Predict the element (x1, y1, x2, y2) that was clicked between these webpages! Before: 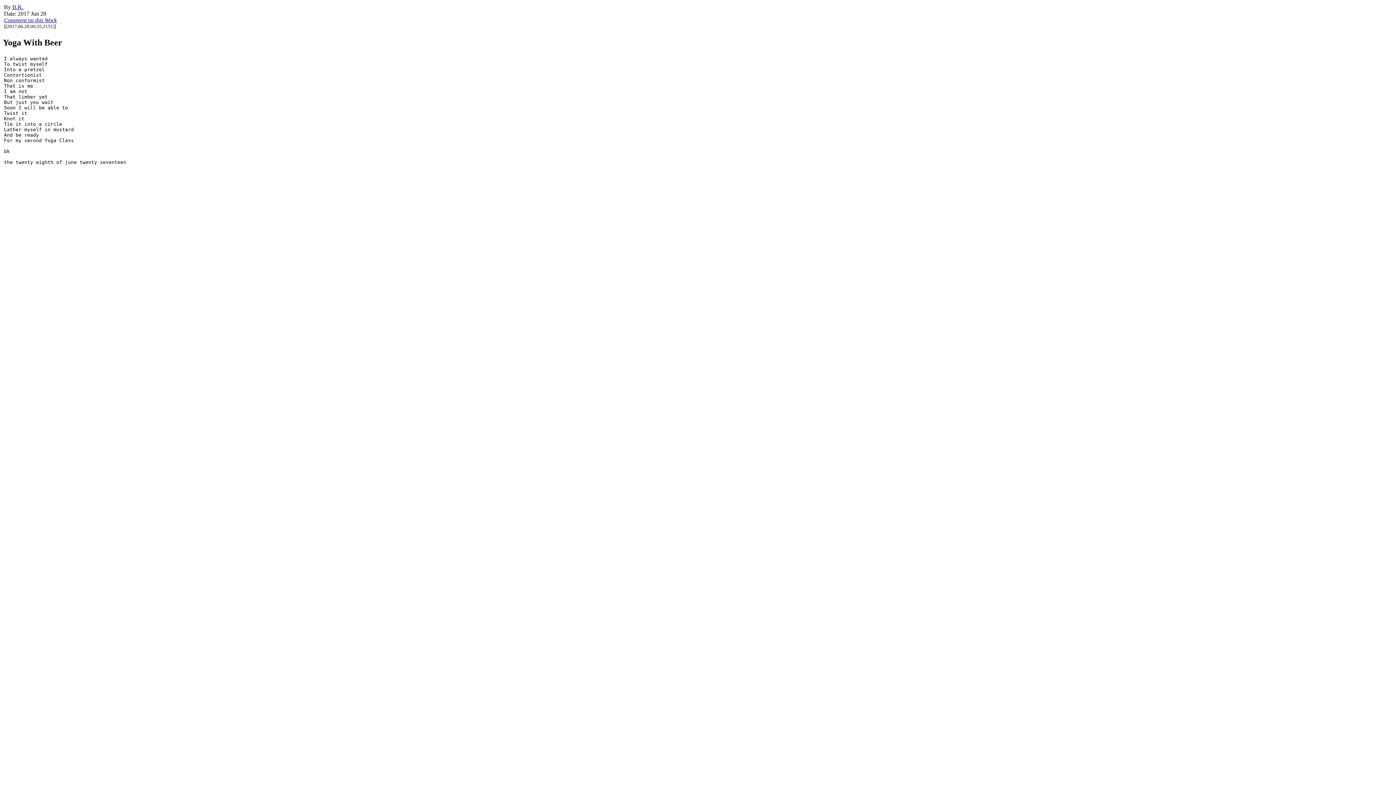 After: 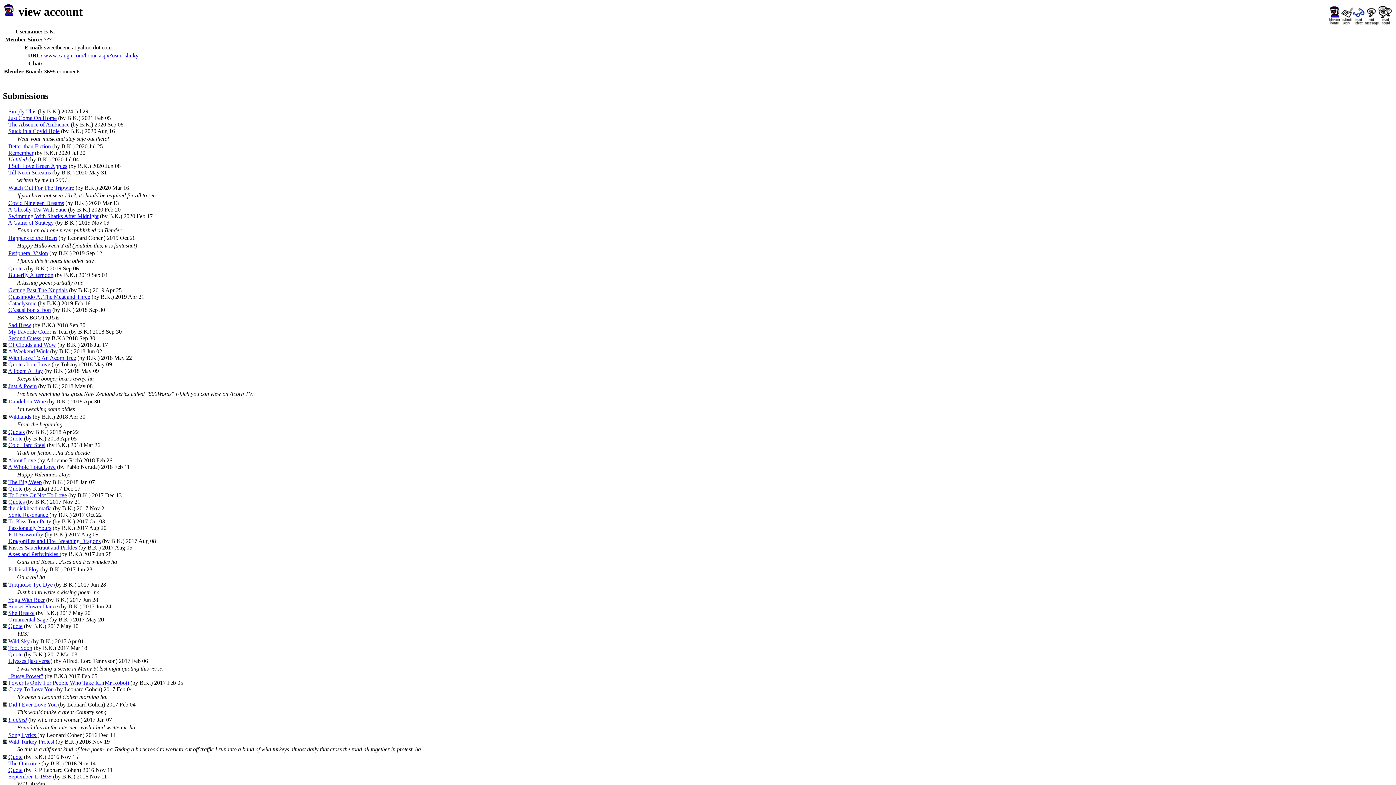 Action: label: B.K. bbox: (12, 4, 23, 10)